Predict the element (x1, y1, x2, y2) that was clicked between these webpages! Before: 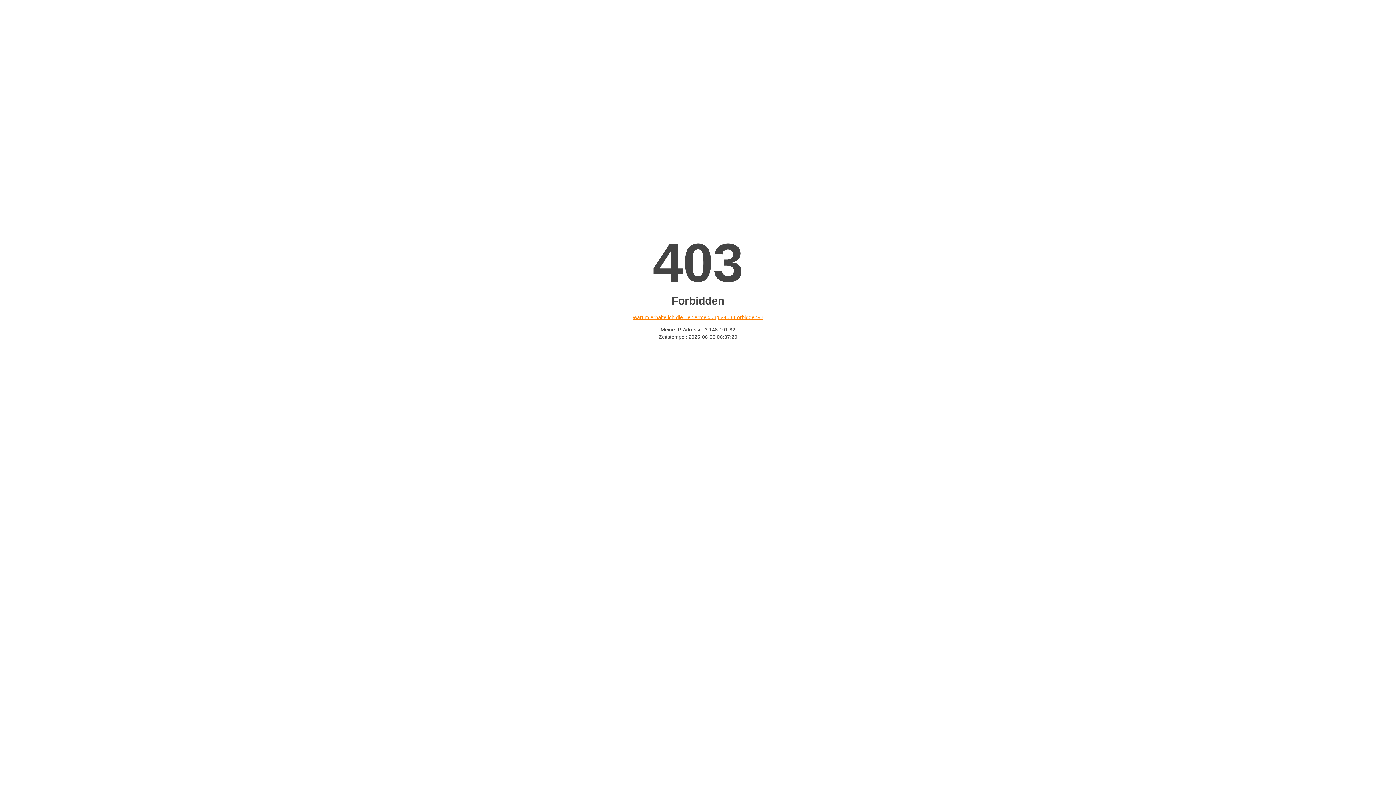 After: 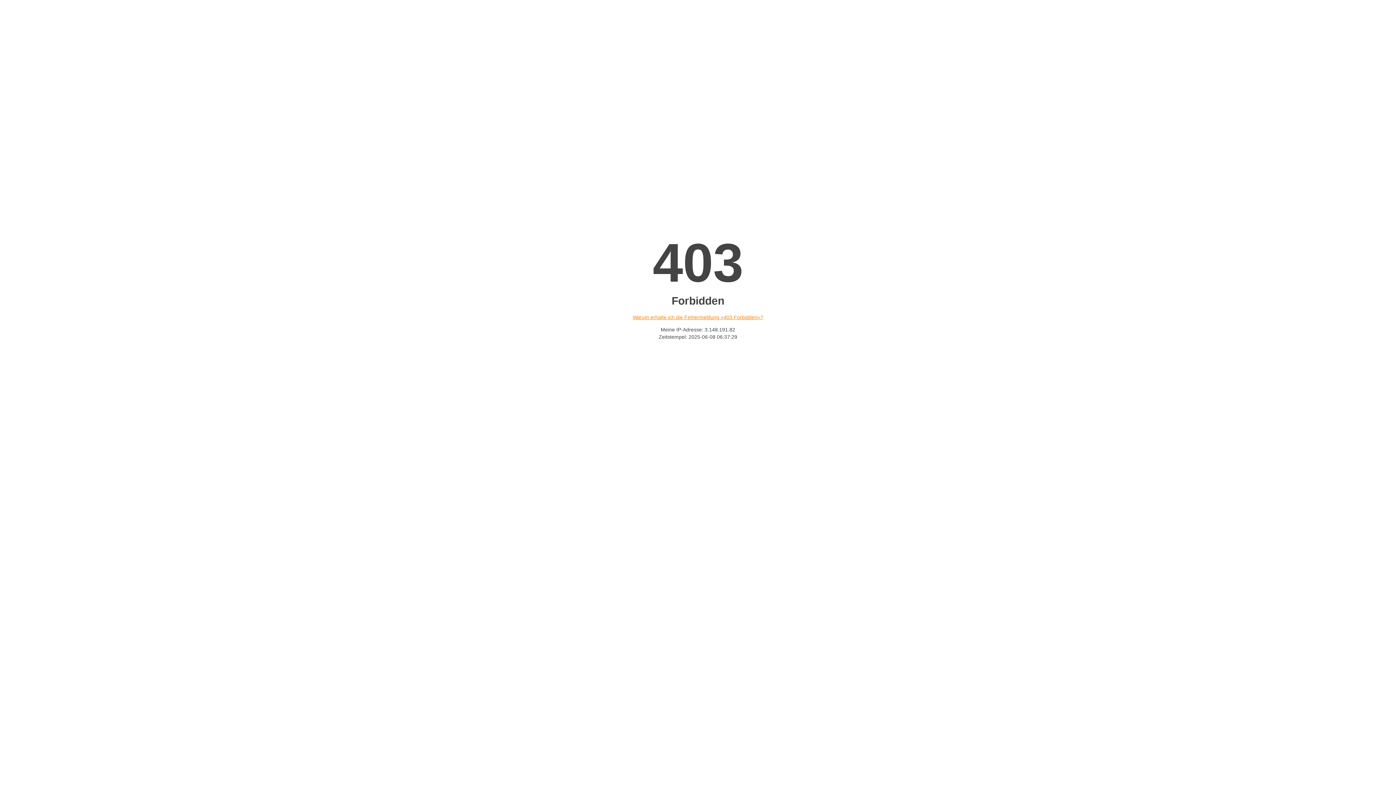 Action: bbox: (632, 314, 763, 320) label: Warum erhalte ich die Fehlermeldung «403 Forbidden»?